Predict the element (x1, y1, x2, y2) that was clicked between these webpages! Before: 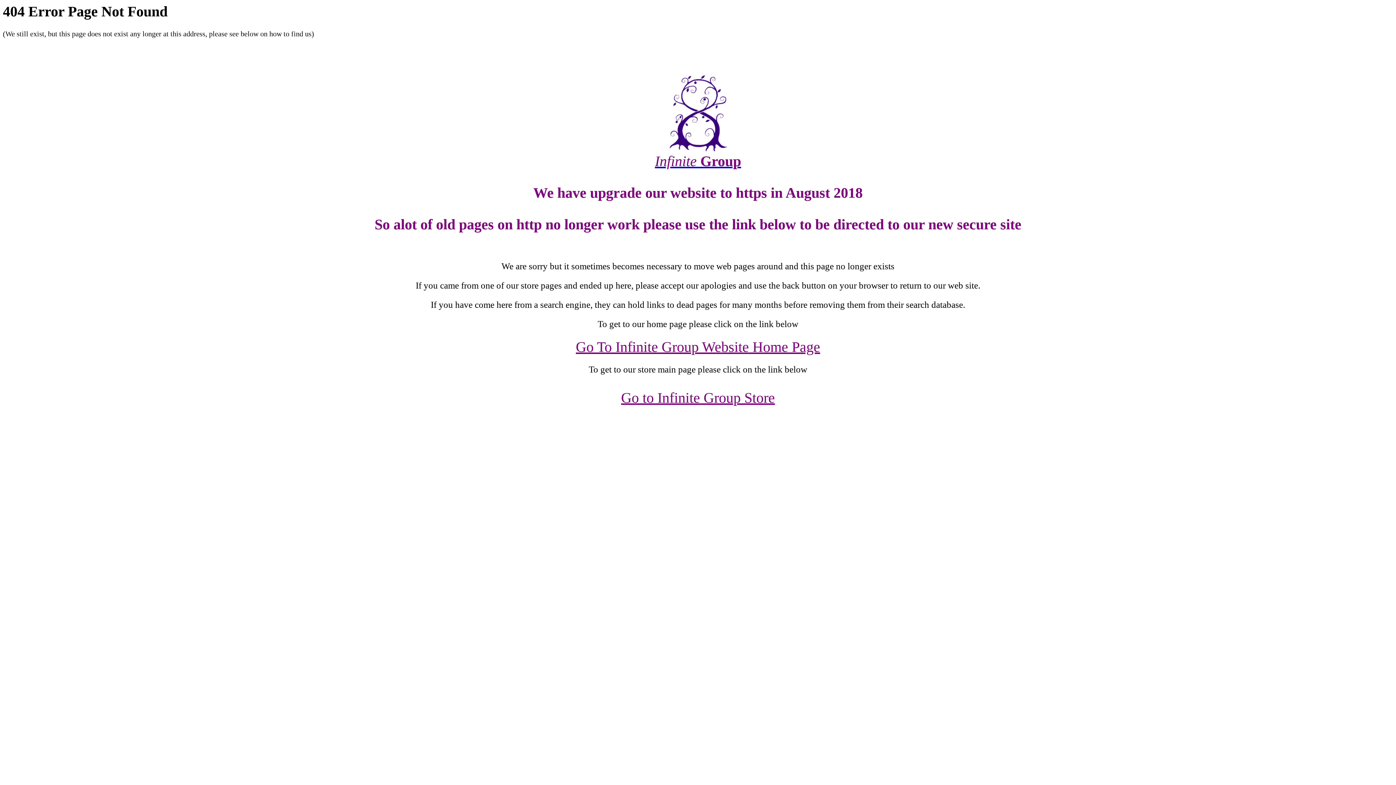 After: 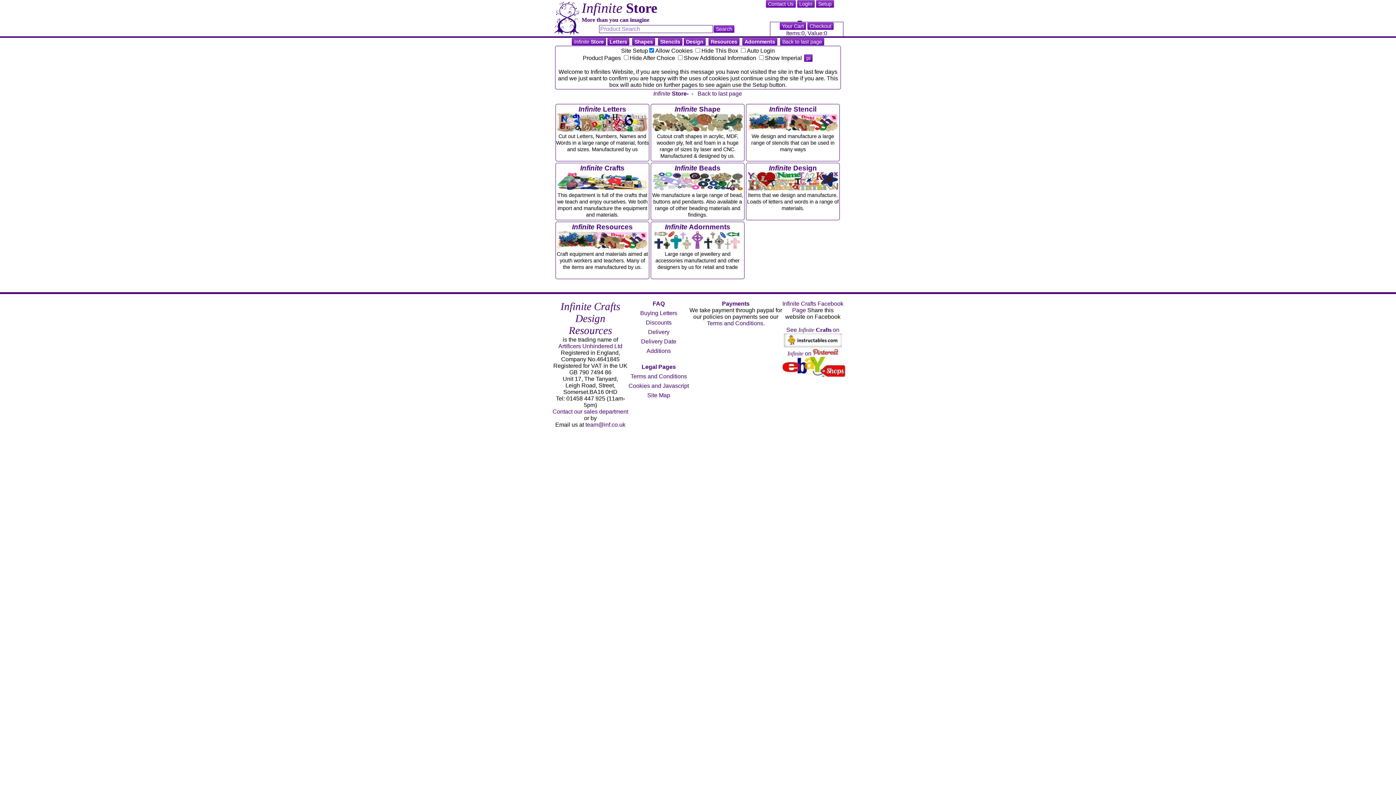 Action: bbox: (621, 389, 775, 406) label: Go to Infinite Group Store